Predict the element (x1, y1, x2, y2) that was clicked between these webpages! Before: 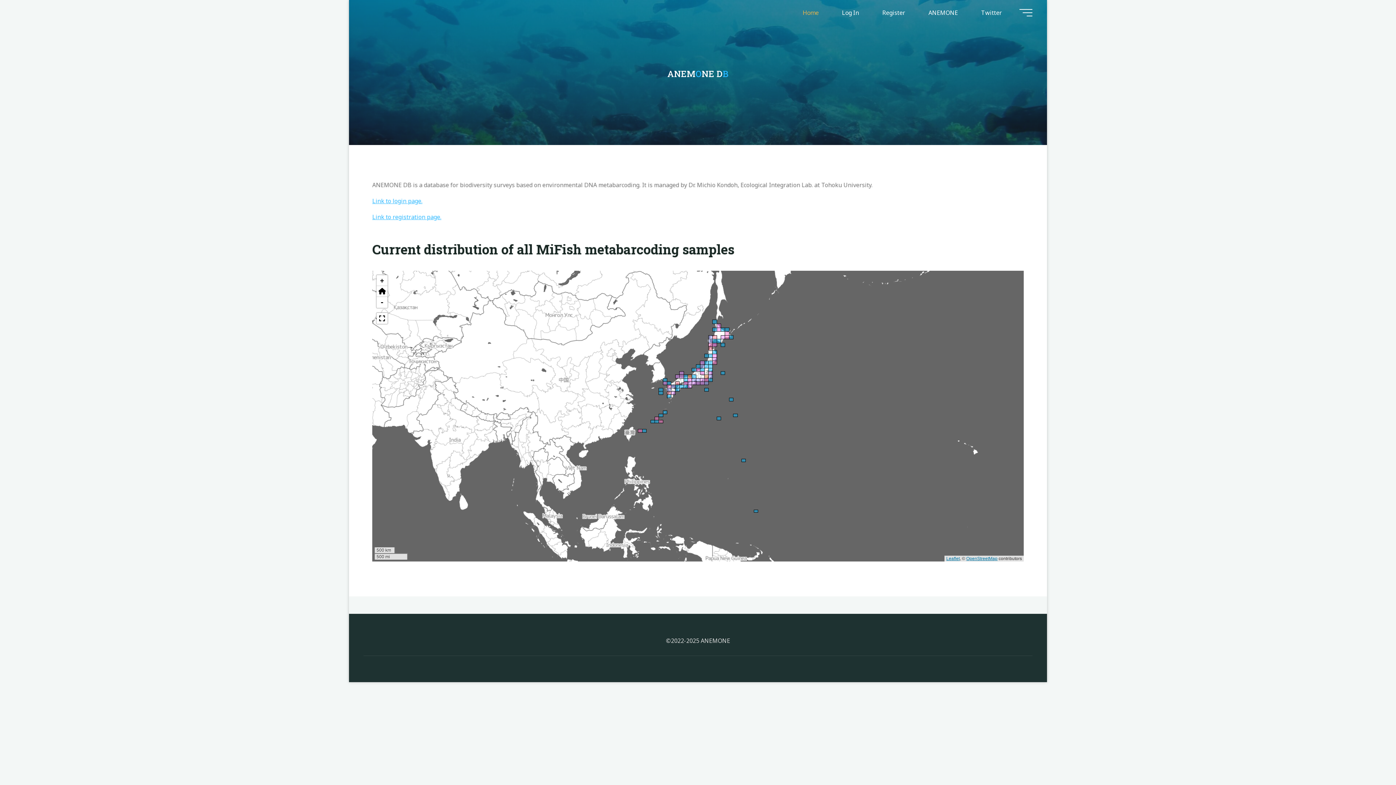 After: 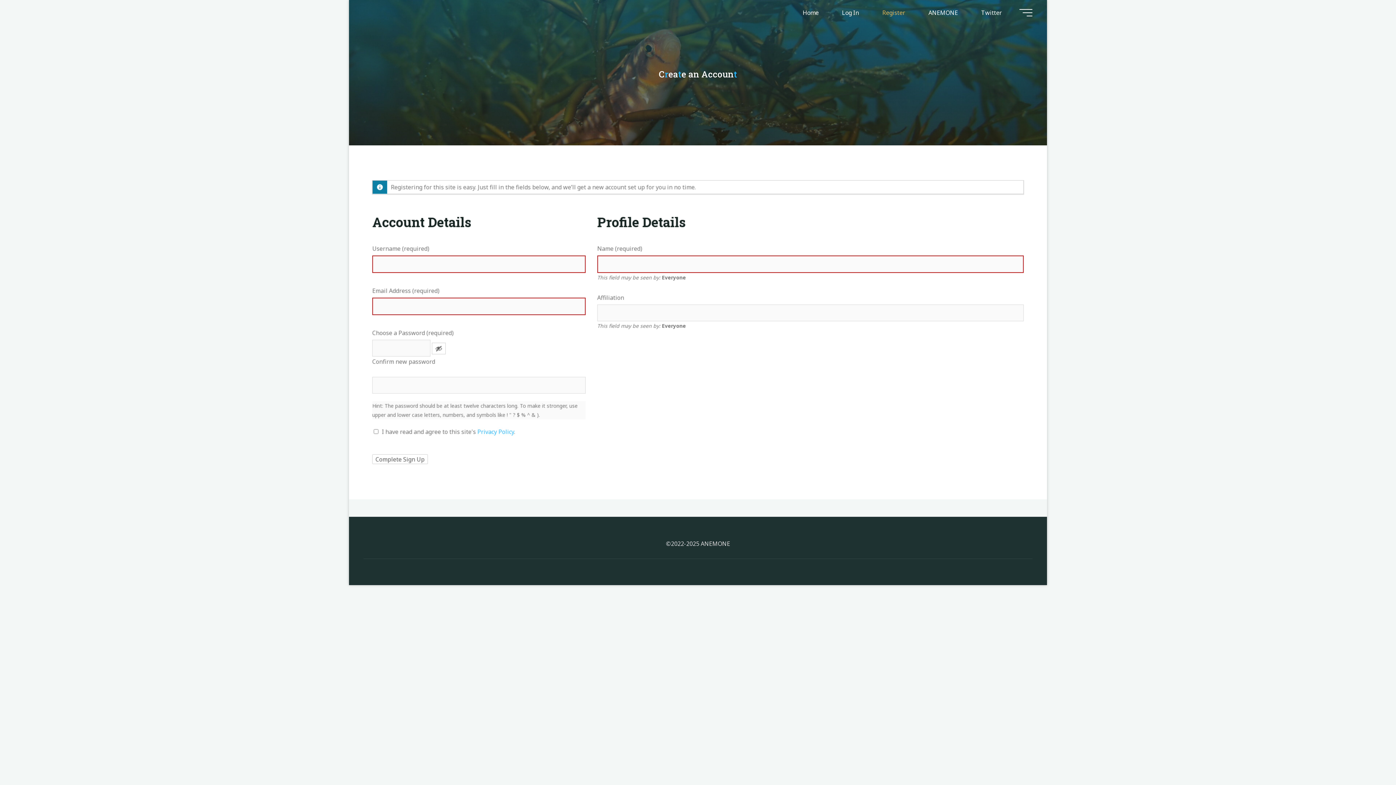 Action: bbox: (372, 213, 441, 221) label: Link to registration page.